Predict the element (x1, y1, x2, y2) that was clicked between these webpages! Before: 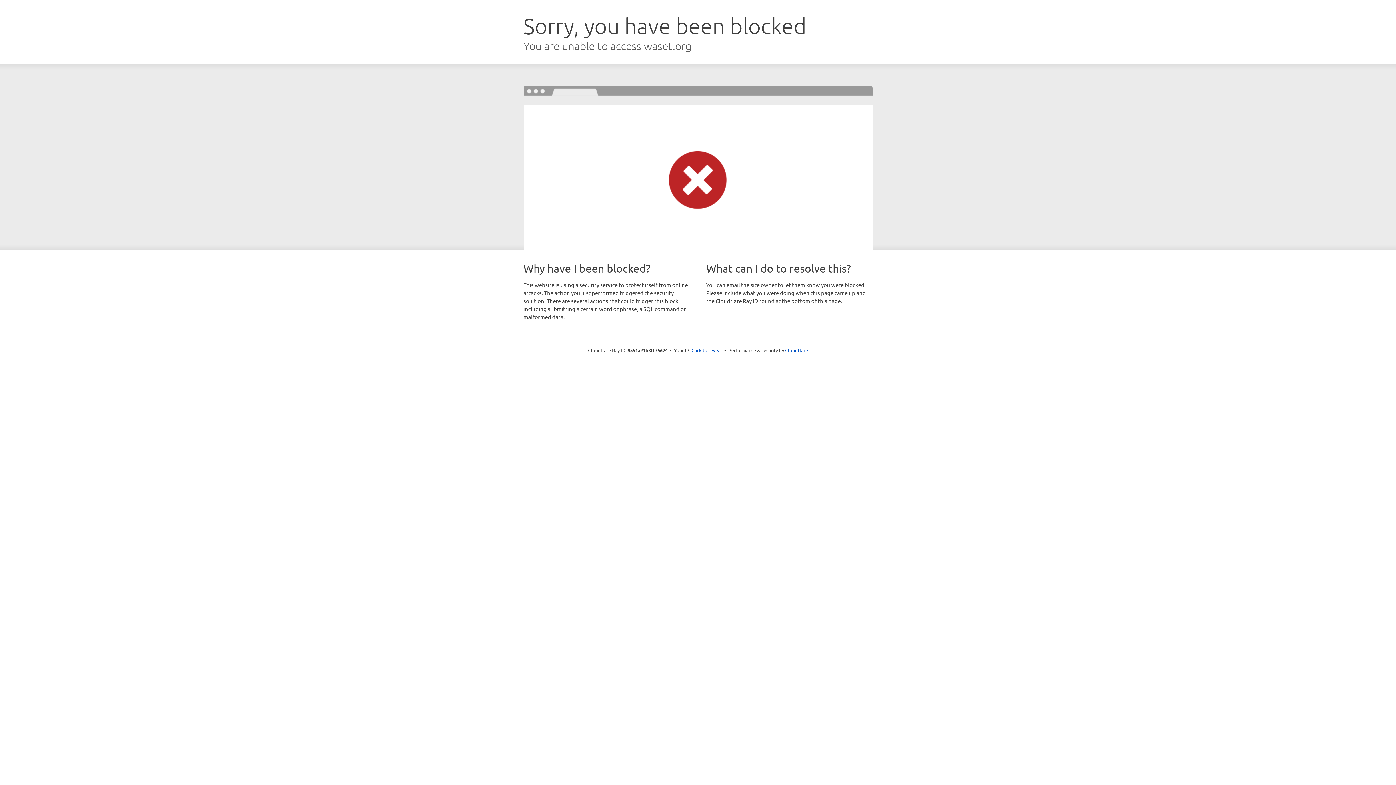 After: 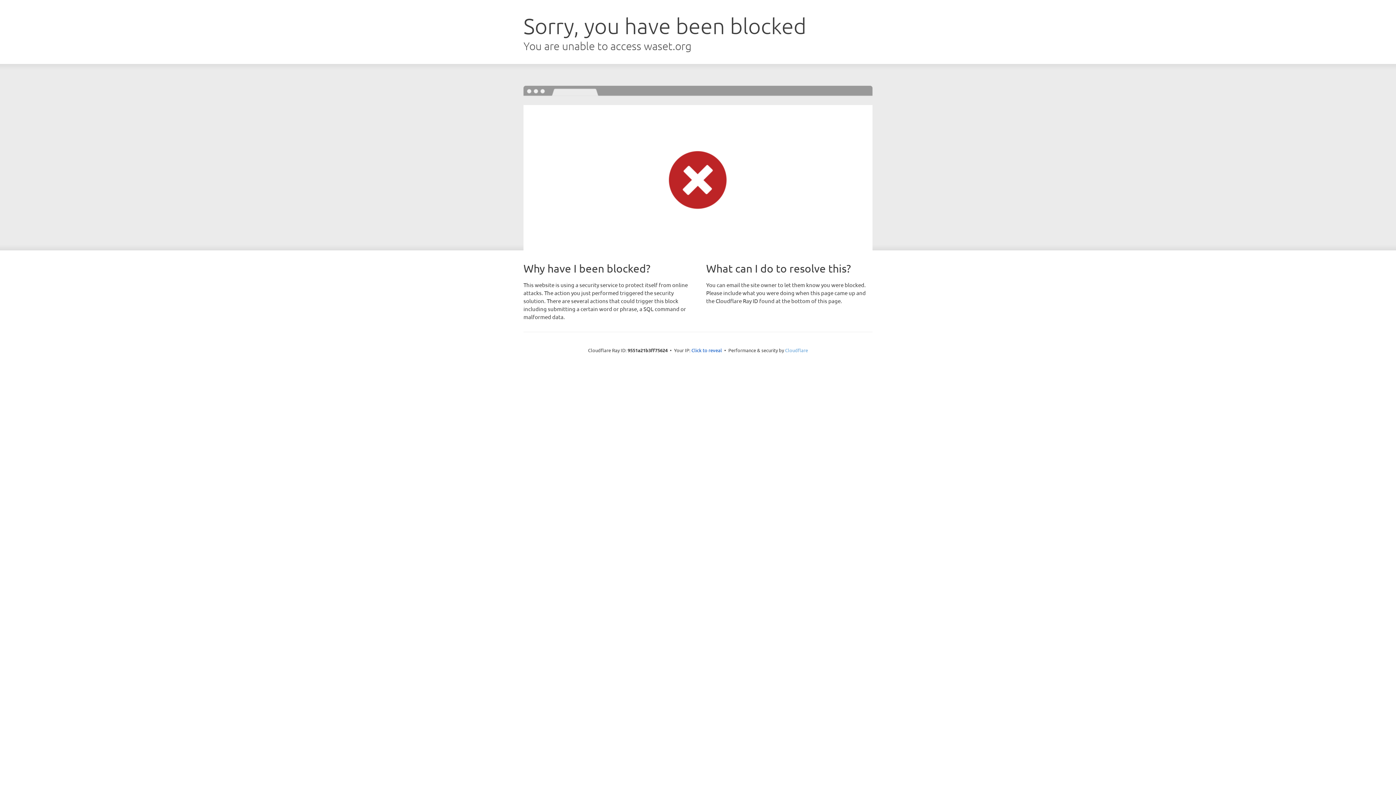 Action: label: Cloudflare bbox: (785, 347, 808, 353)